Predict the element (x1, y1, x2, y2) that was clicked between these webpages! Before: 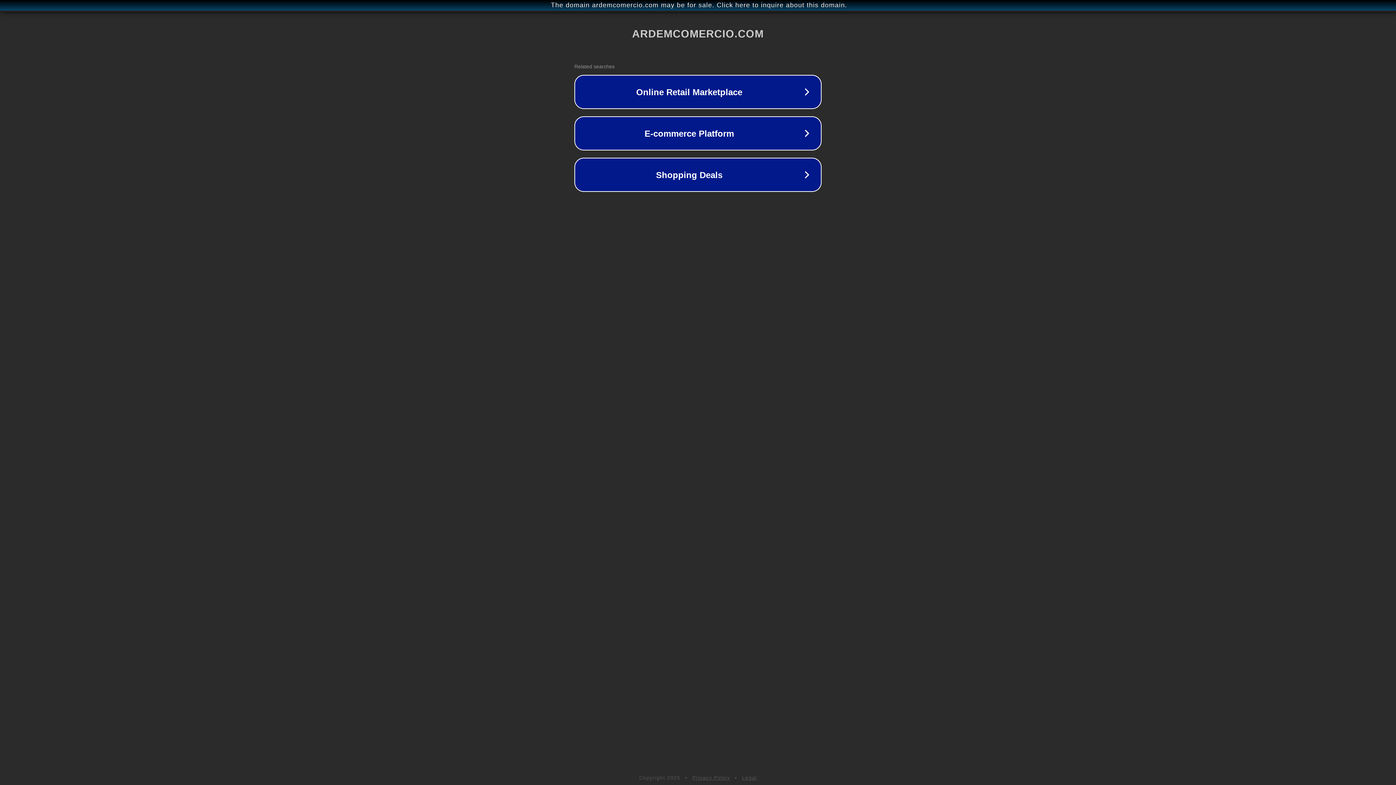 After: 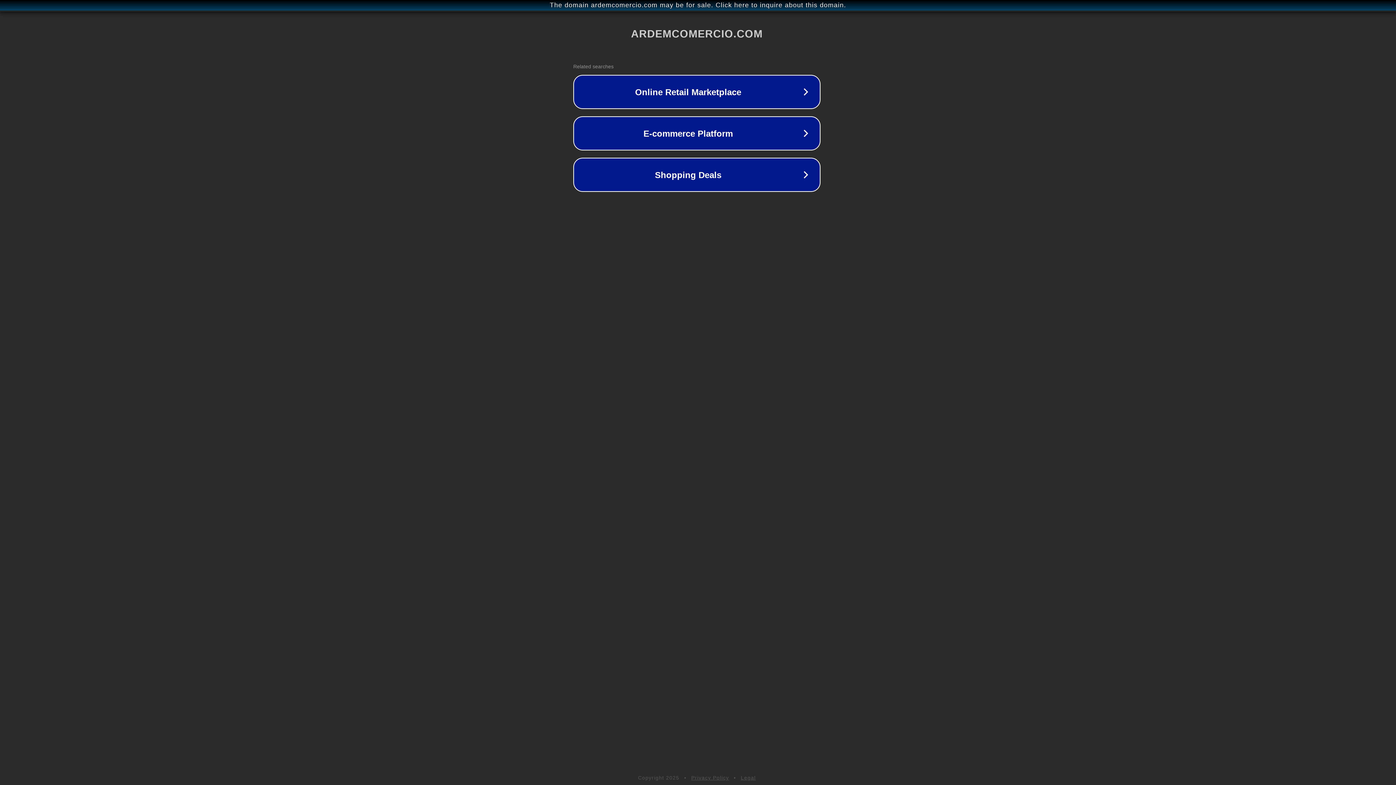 Action: label: The domain ardemcomercio.com may be for sale. Click here to inquire about this domain. bbox: (1, 1, 1397, 9)